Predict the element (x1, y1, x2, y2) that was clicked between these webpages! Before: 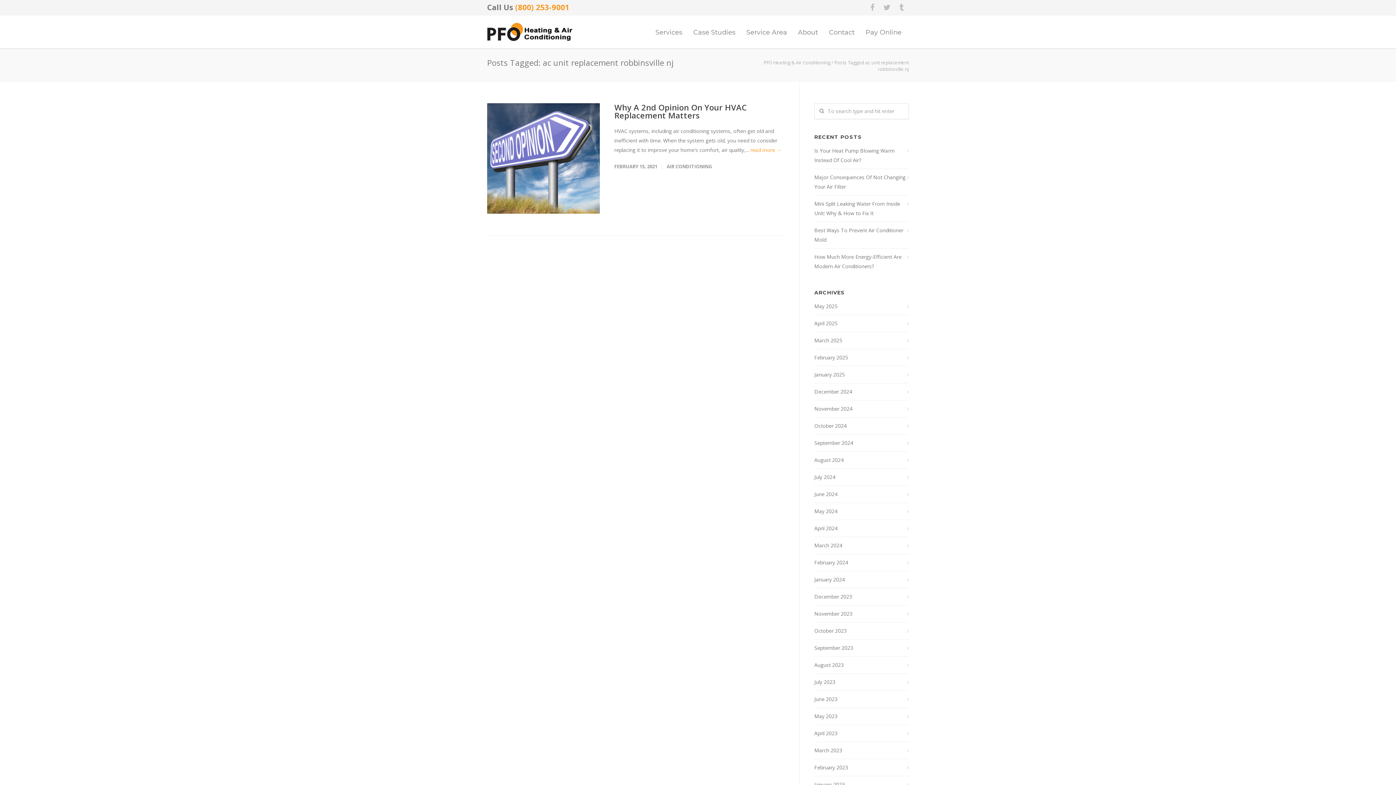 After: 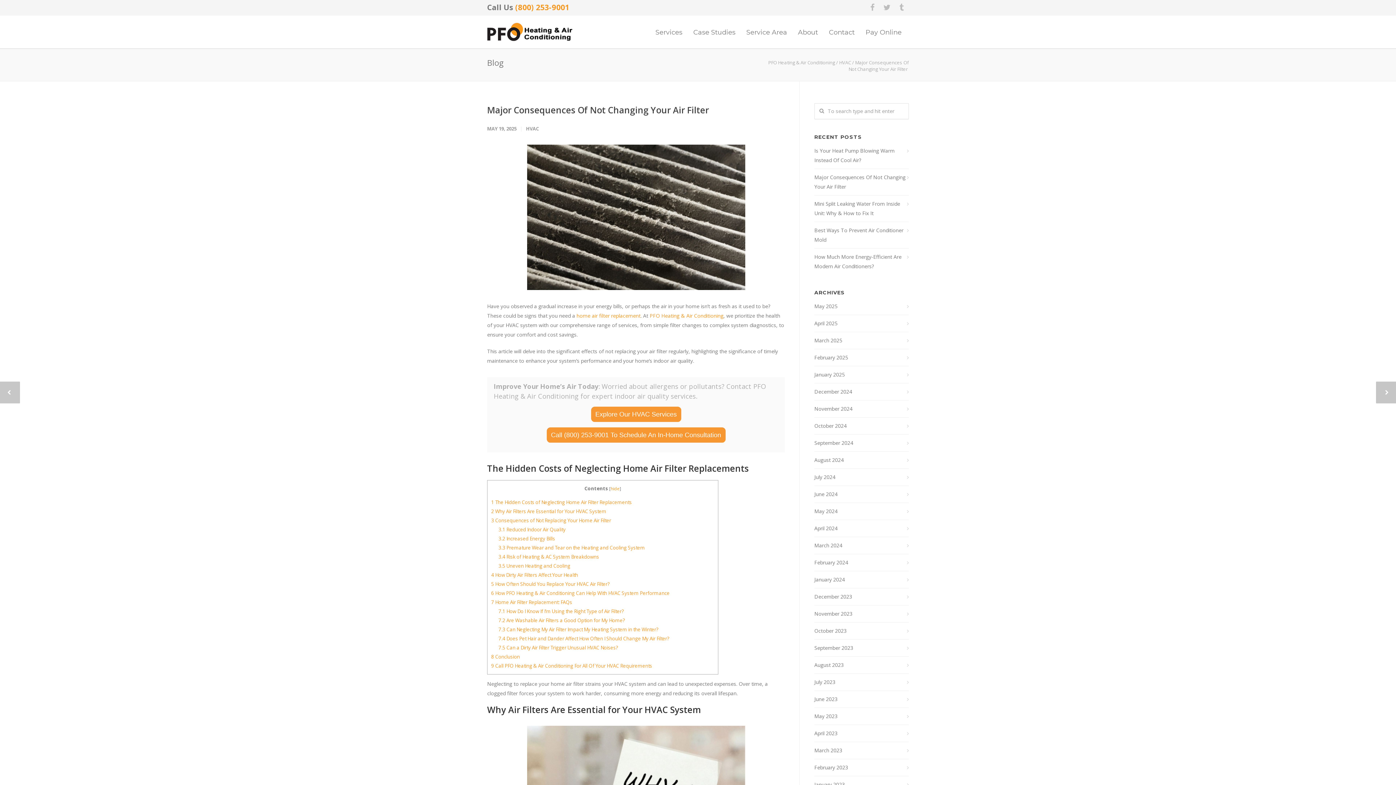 Action: bbox: (814, 172, 909, 191) label: Major Consequences Of Not Changing Your Air Filter 